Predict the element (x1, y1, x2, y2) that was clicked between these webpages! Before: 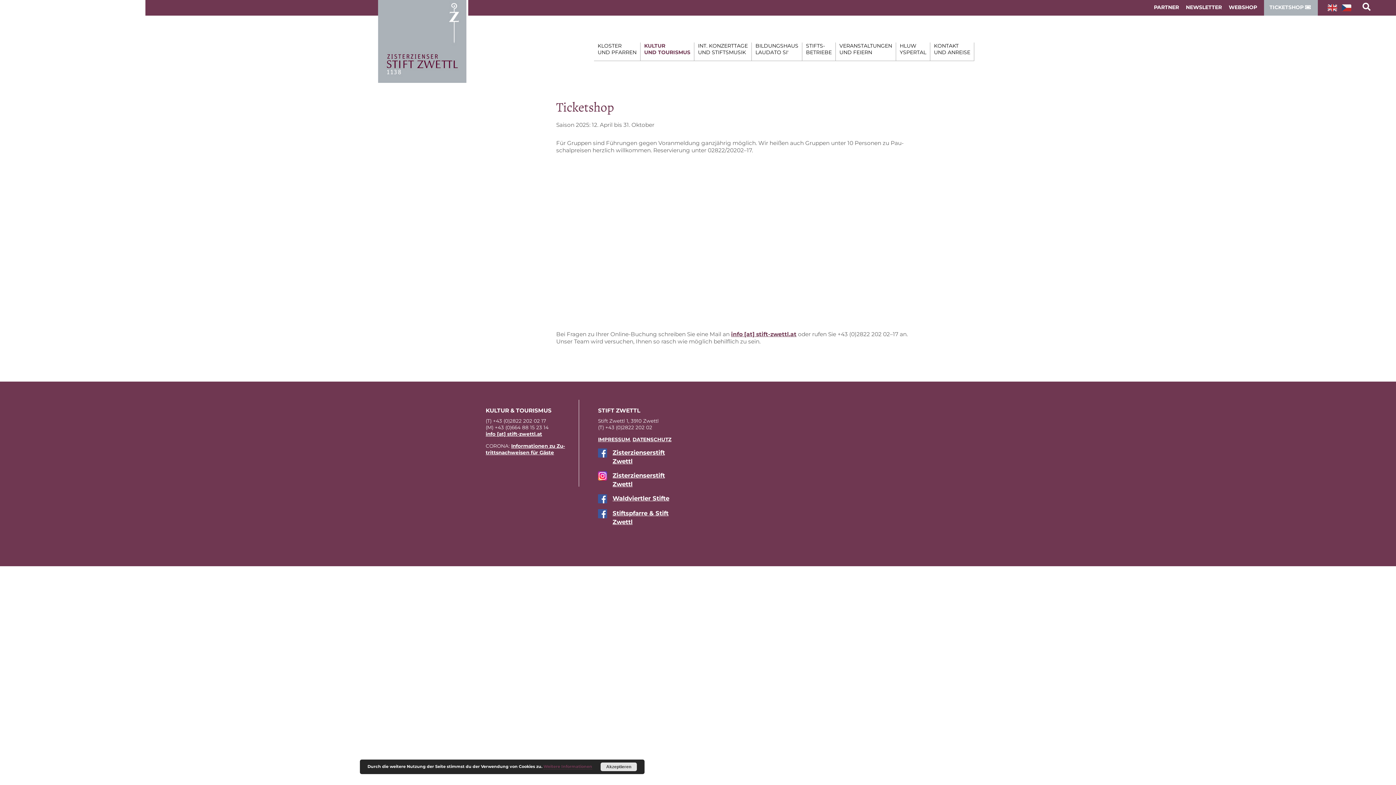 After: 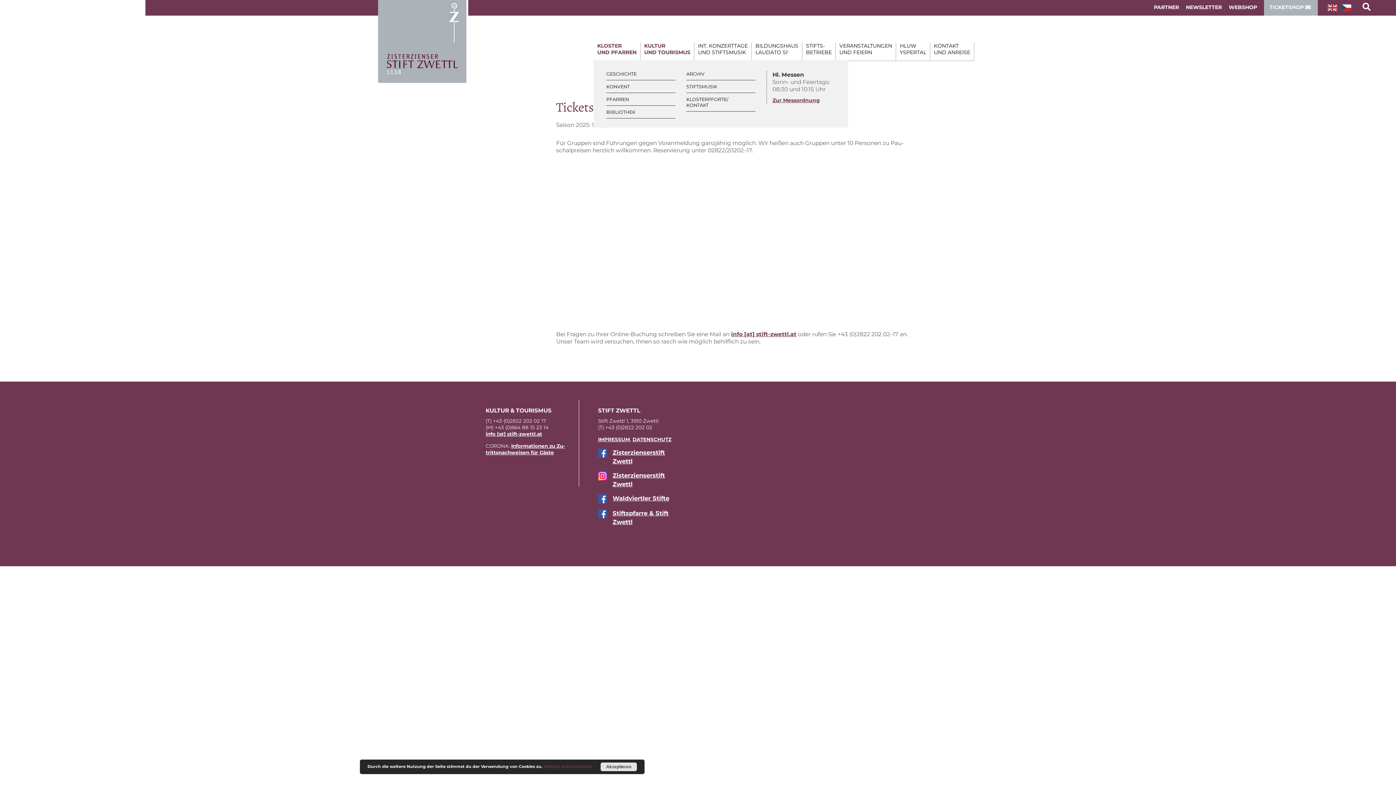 Action: label: KLOSTER
UND PFARREN bbox: (594, 42, 640, 60)